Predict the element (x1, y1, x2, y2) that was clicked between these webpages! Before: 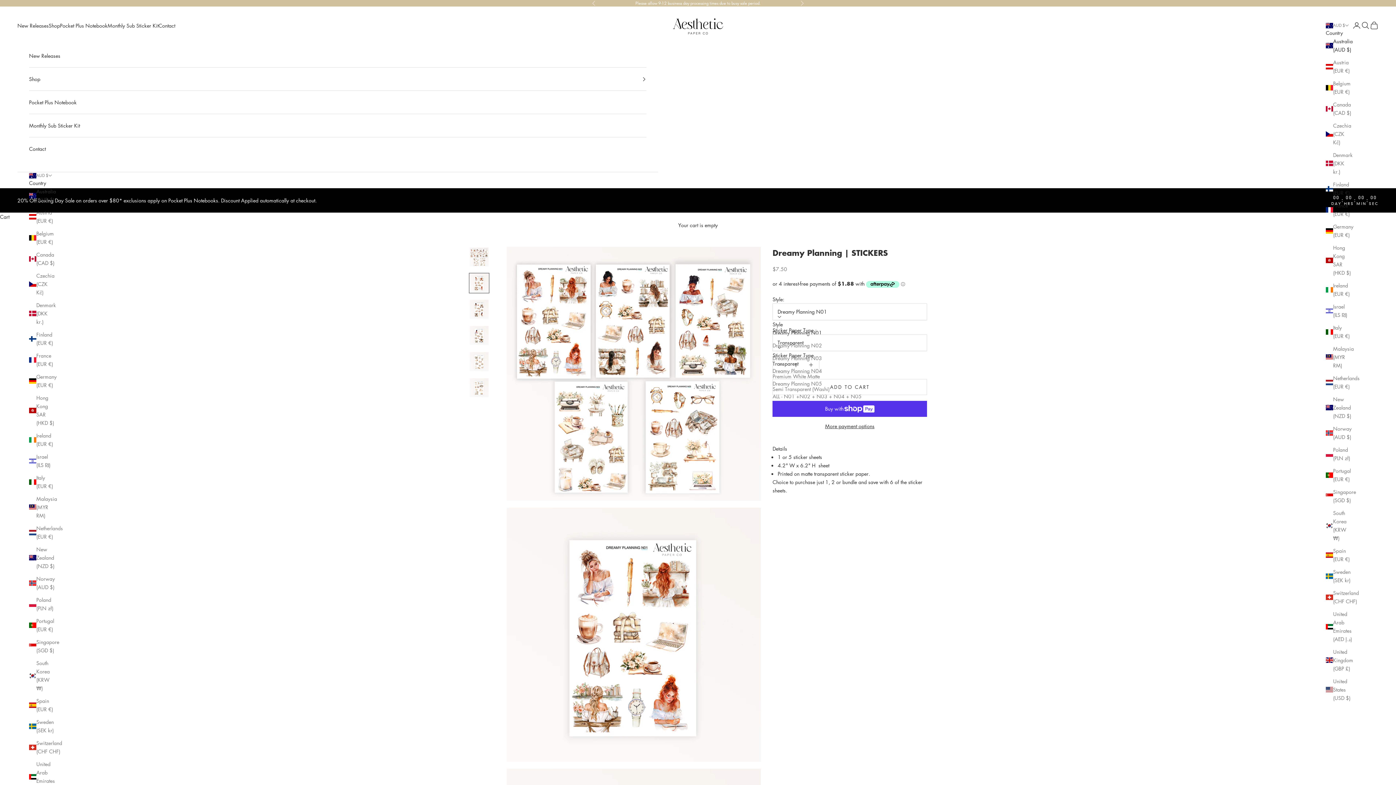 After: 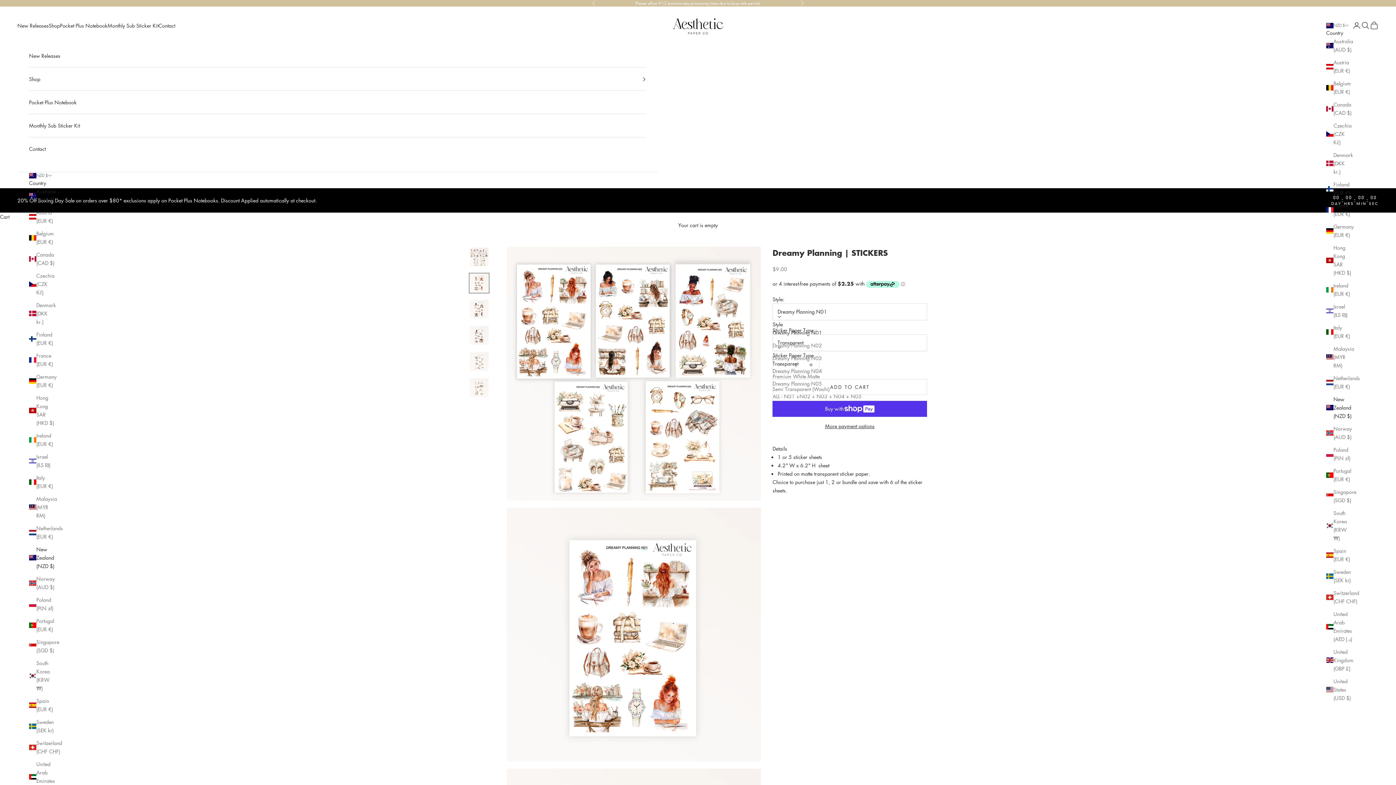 Action: label: New Zealand (NZD $) bbox: (29, 545, 55, 570)